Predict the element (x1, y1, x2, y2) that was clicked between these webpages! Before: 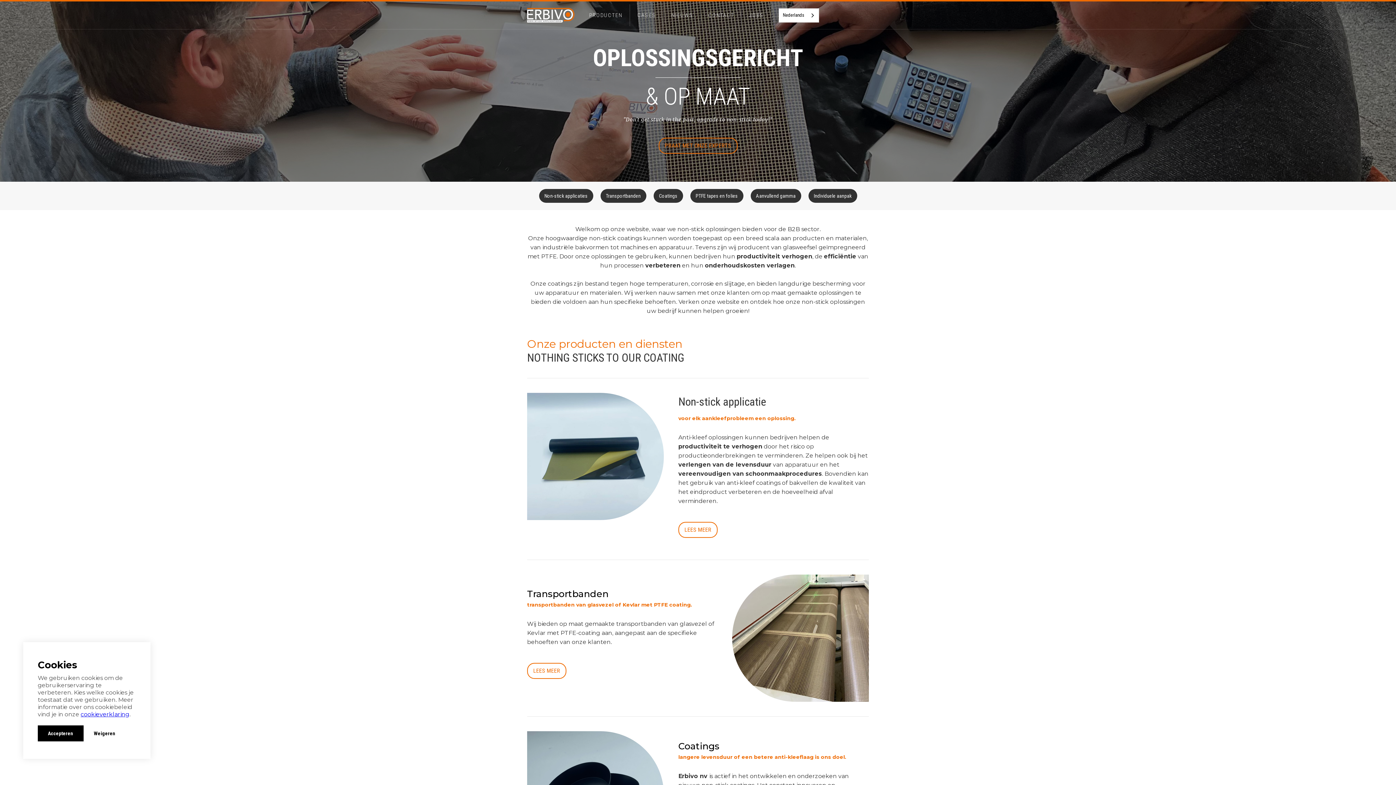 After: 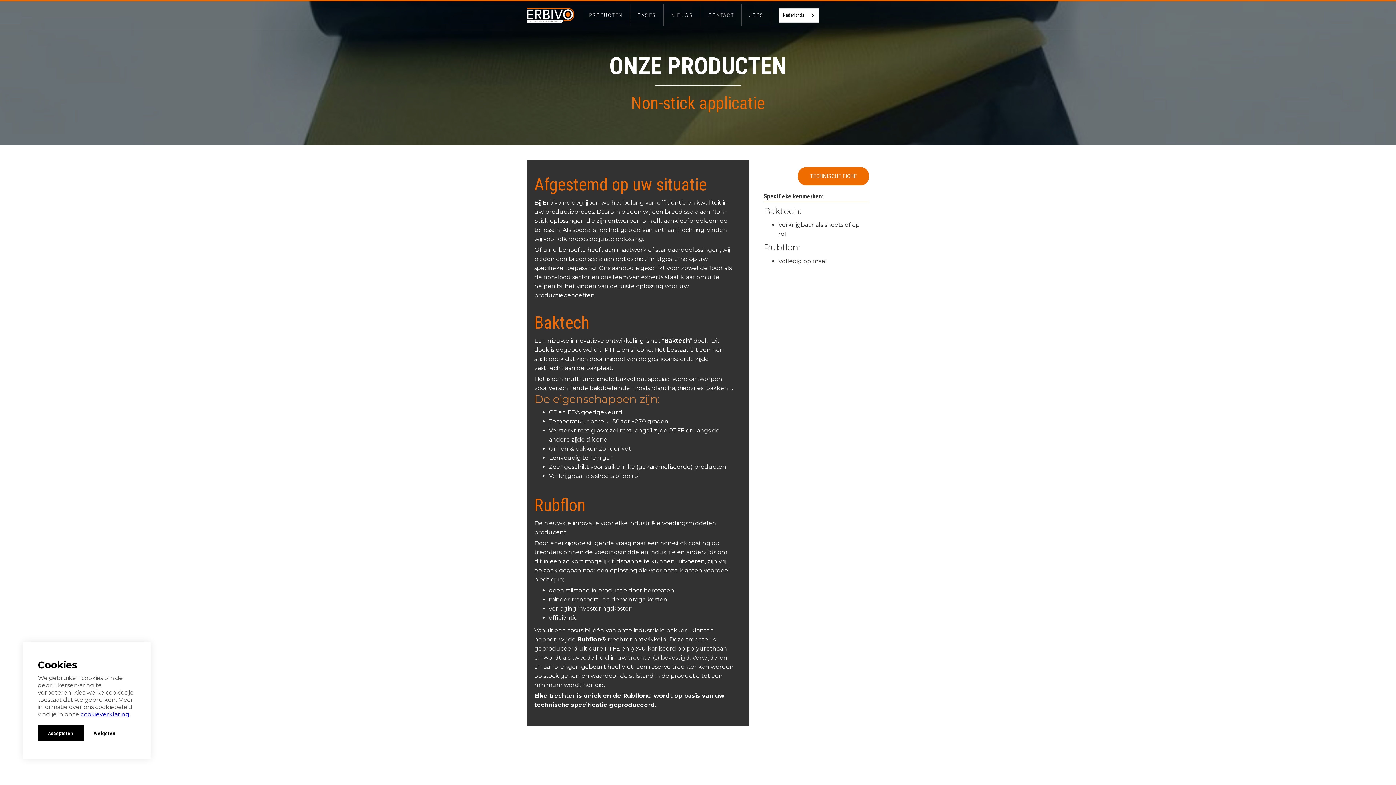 Action: label: LEES MEER bbox: (678, 522, 717, 538)